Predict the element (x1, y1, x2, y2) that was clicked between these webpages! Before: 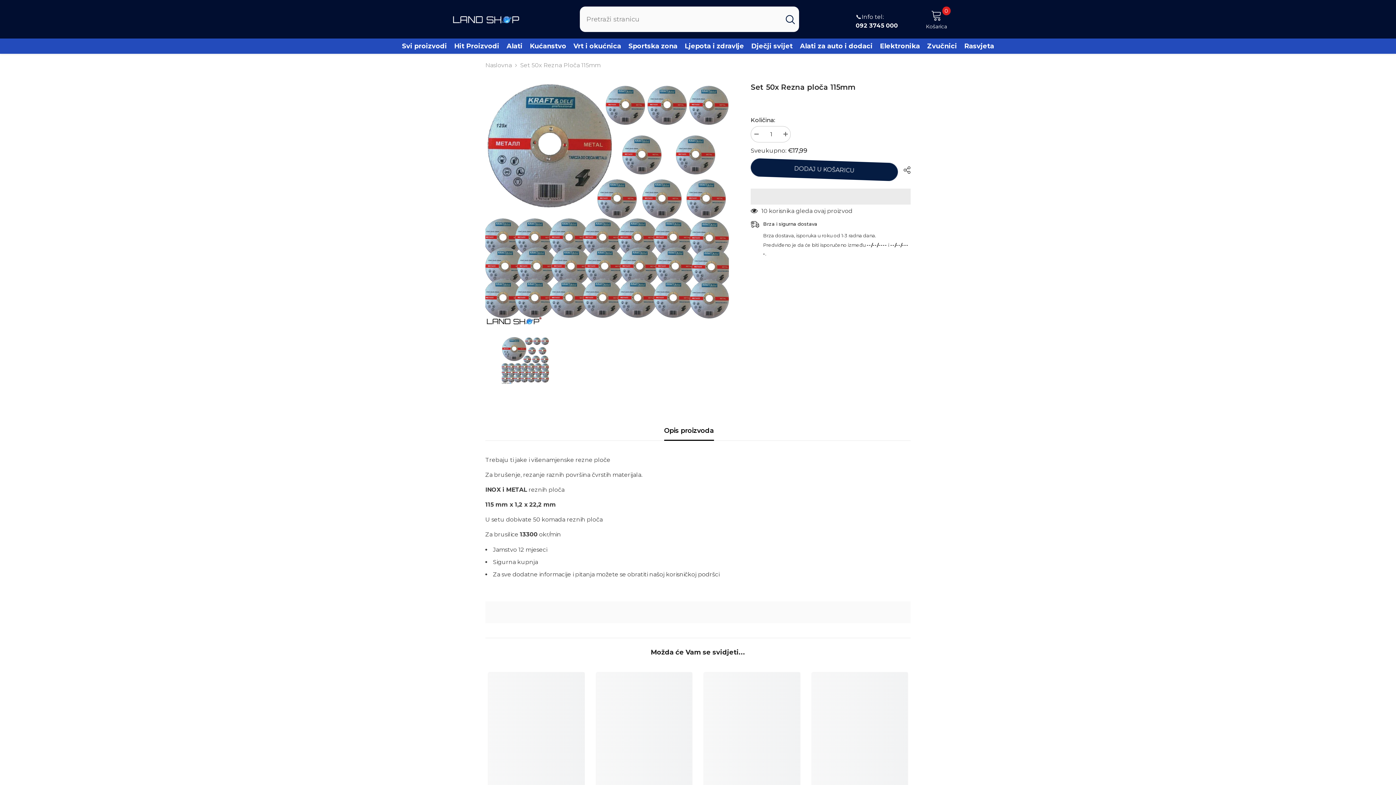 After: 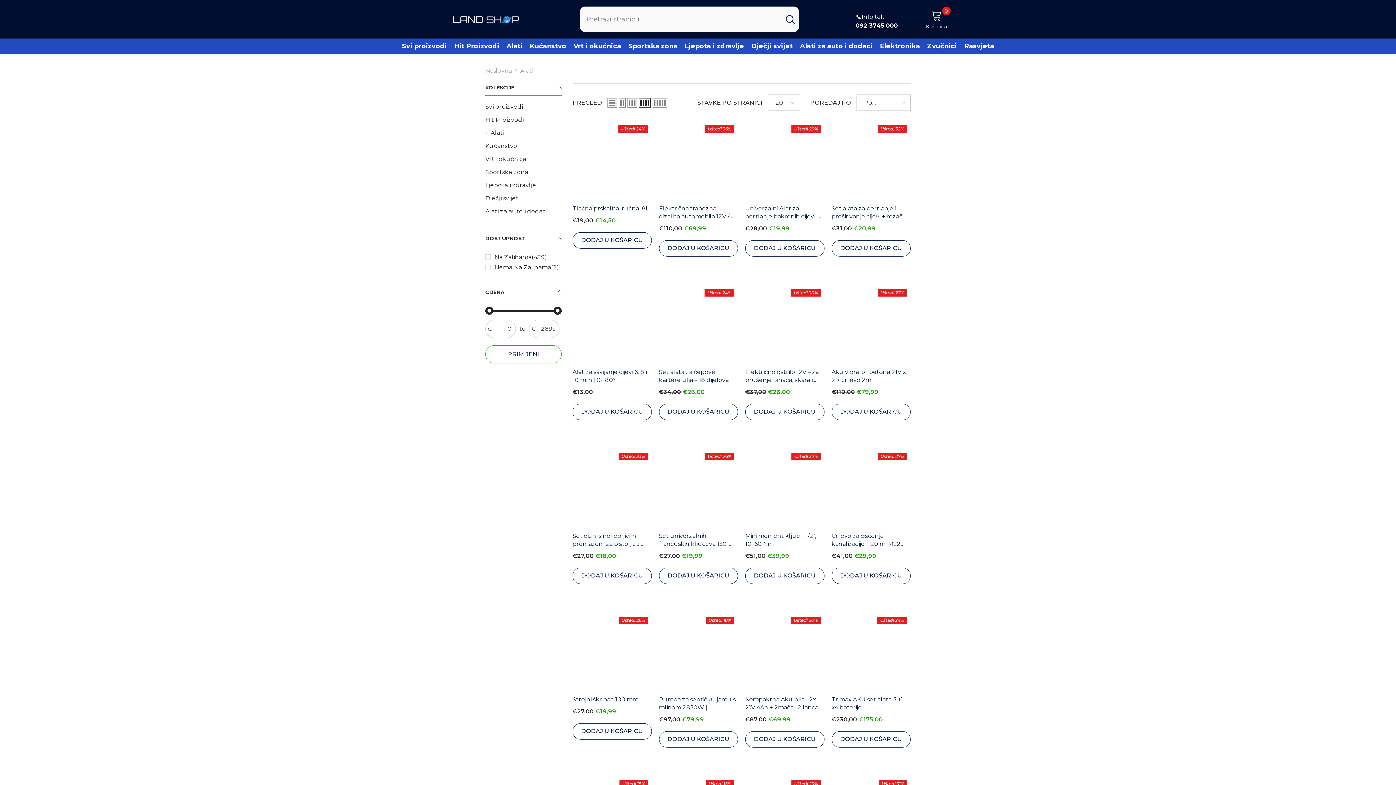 Action: bbox: (503, 42, 526, 53) label: Alati